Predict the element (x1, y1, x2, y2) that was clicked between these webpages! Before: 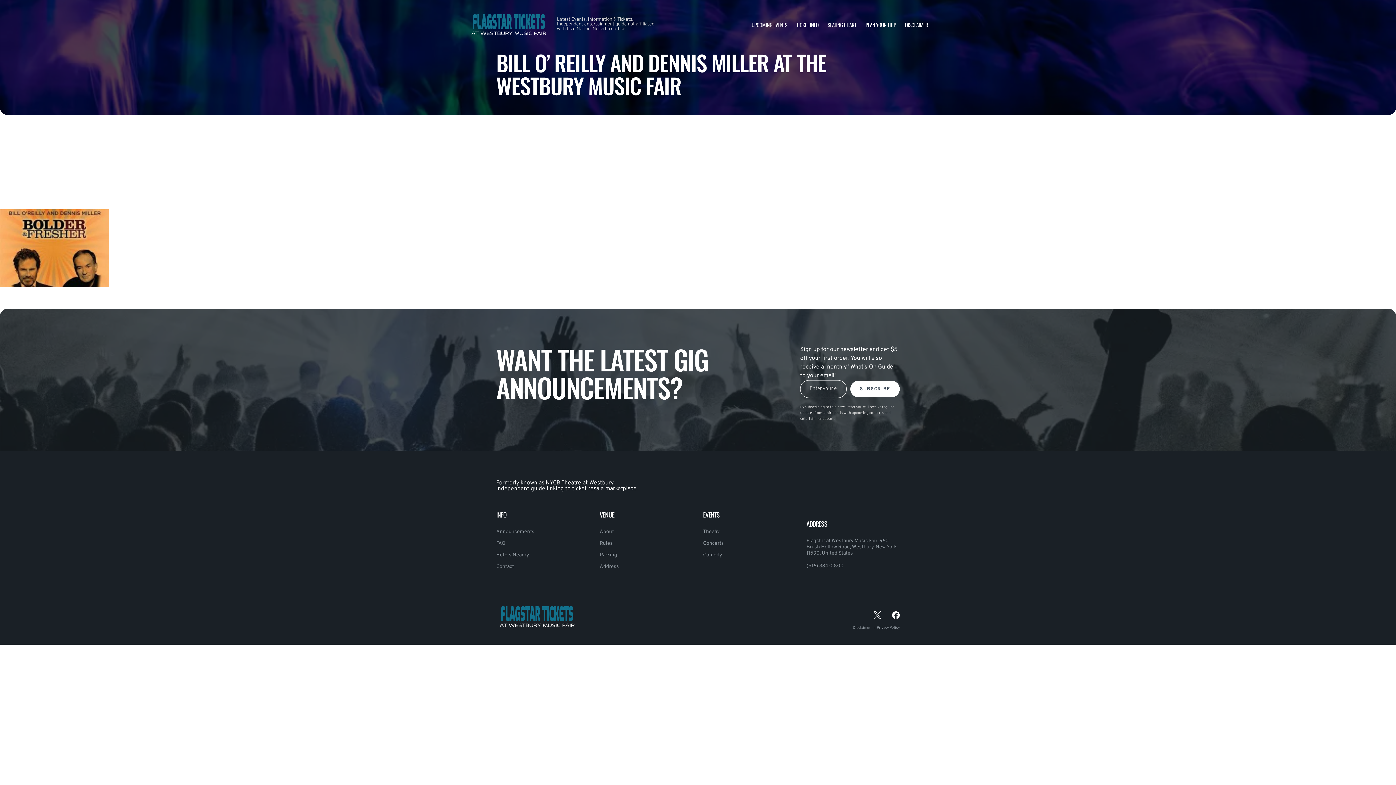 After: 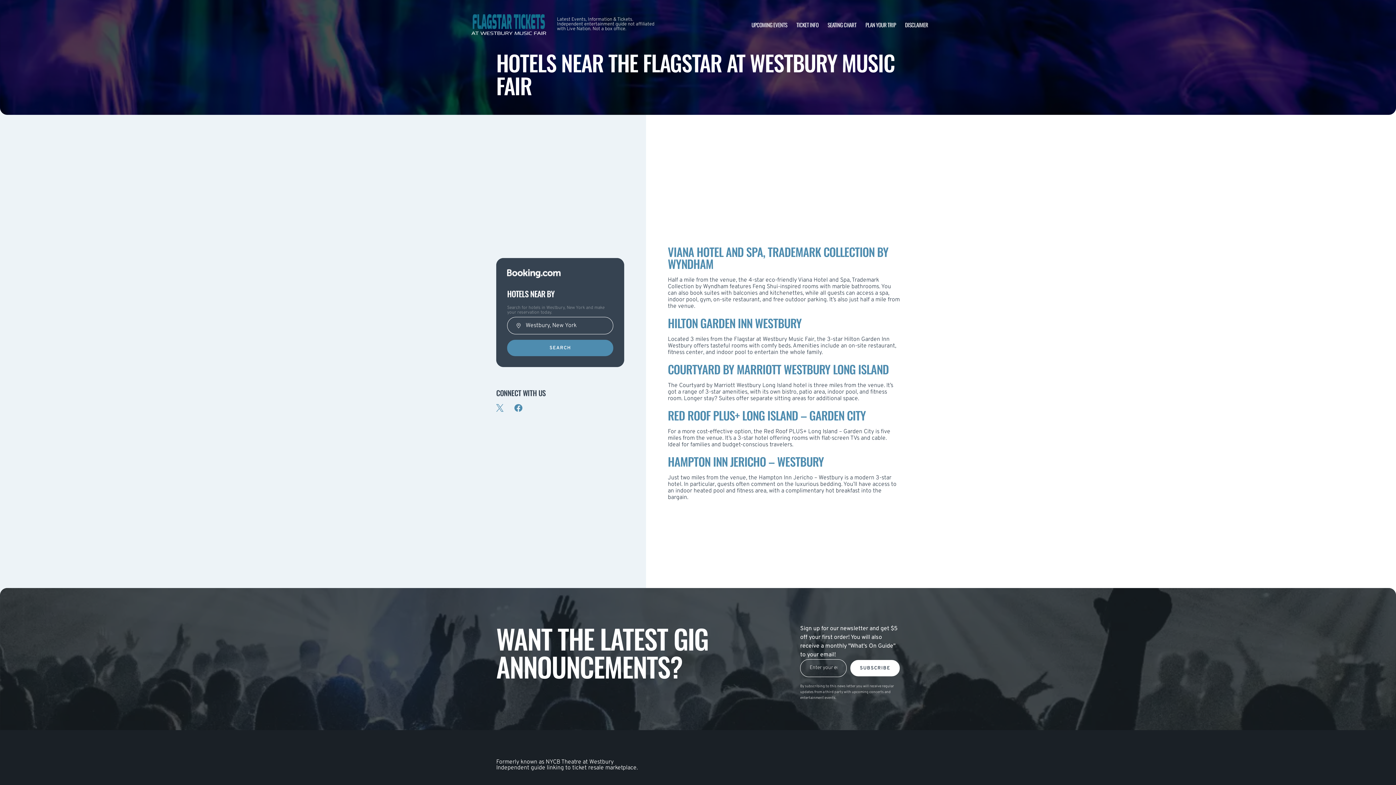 Action: bbox: (496, 552, 529, 558) label: Hotels Nearby